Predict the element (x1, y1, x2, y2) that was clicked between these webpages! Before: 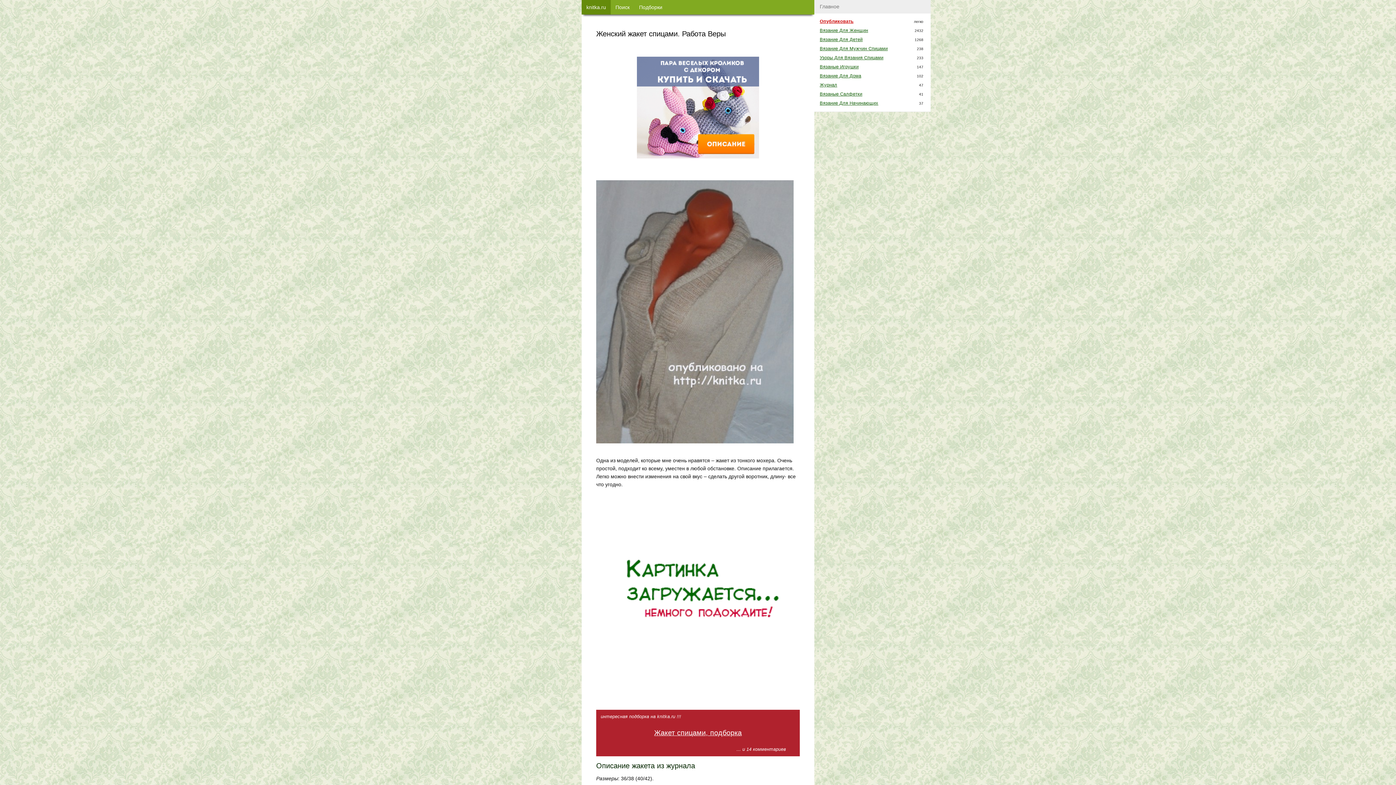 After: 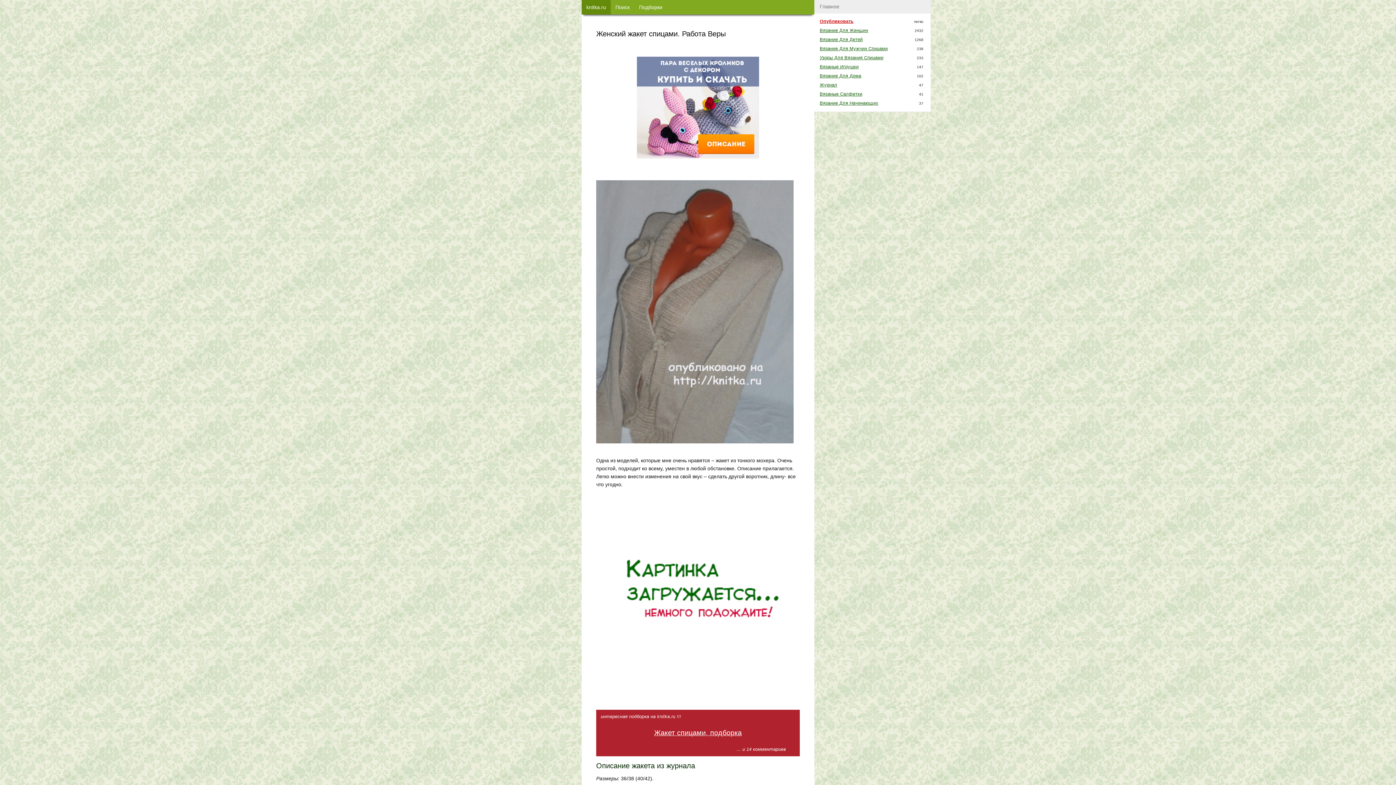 Action: bbox: (596, 442, 793, 448)